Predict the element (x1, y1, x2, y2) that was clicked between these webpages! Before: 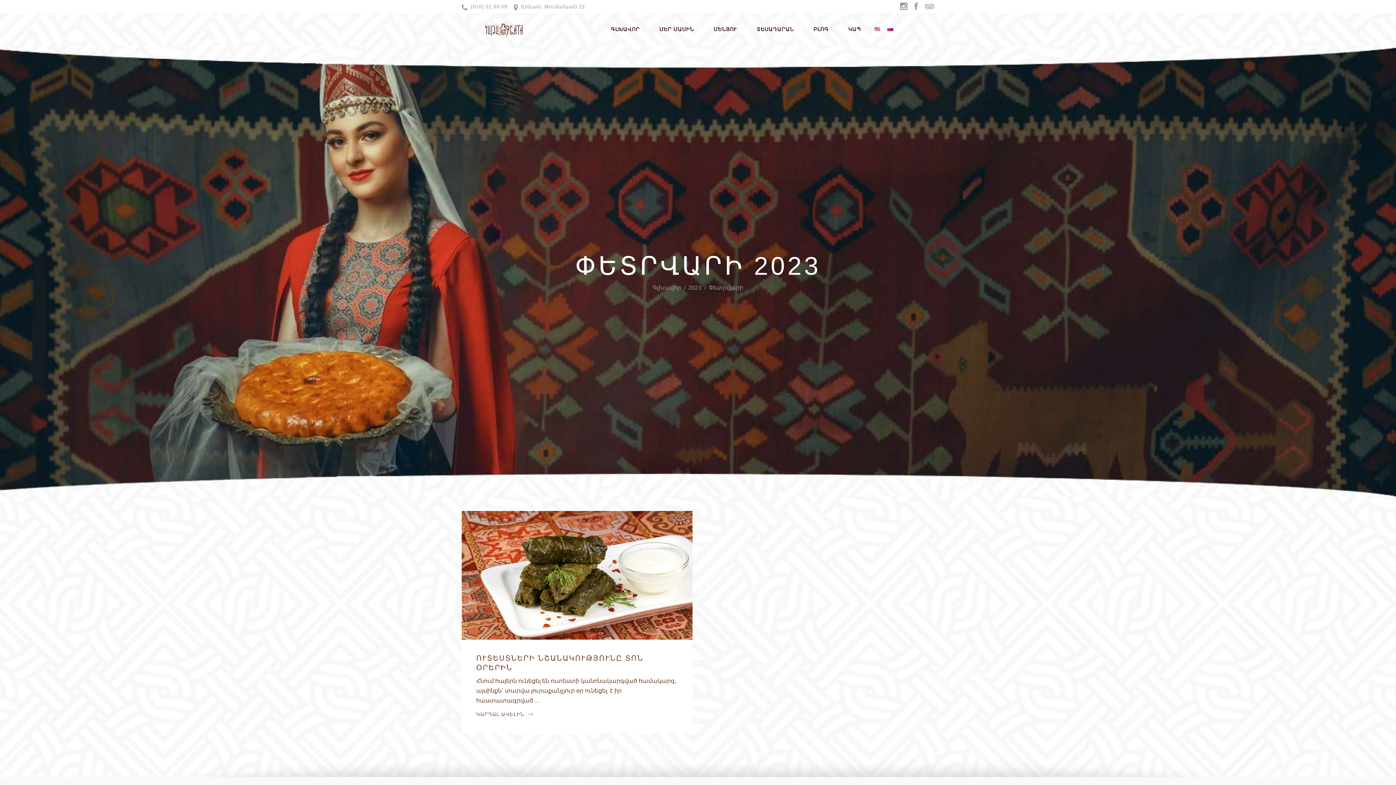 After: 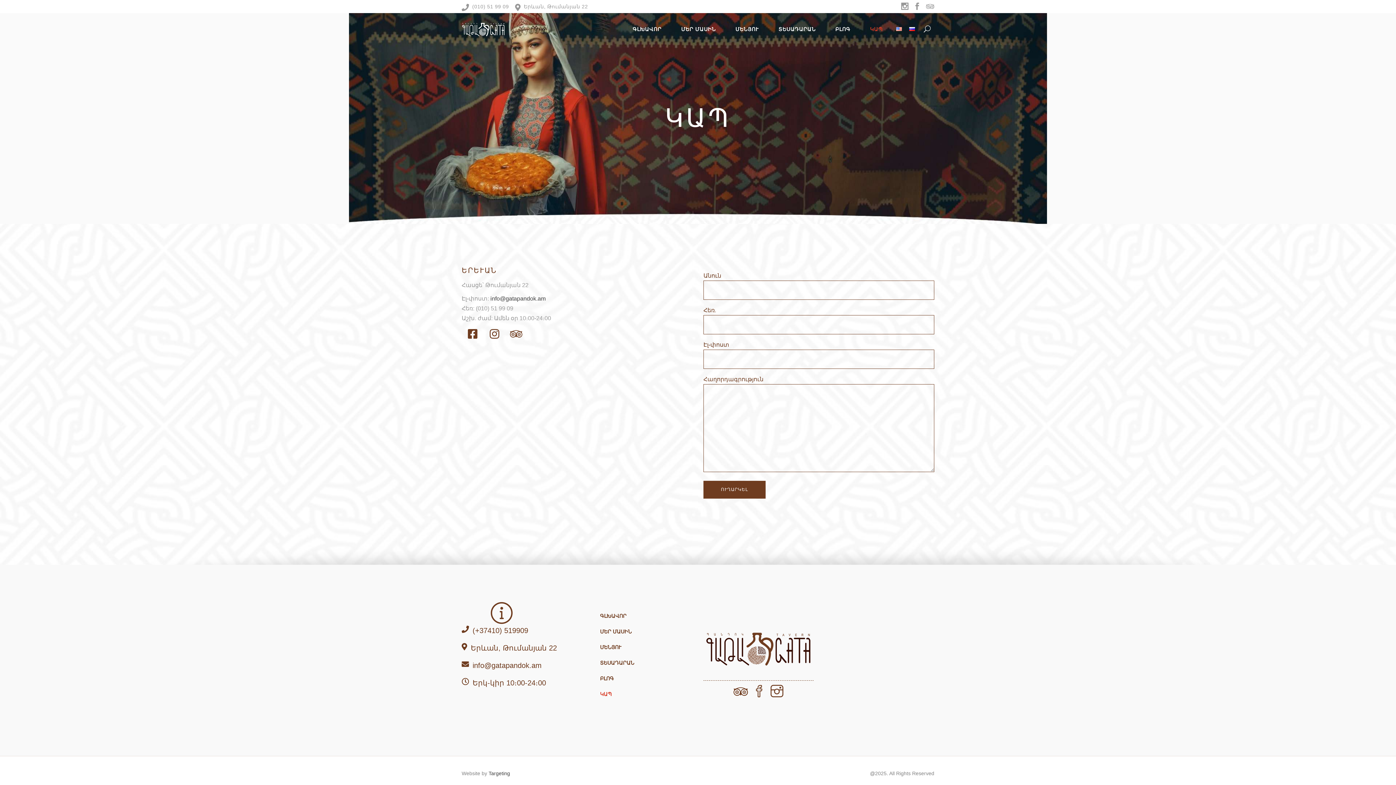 Action: bbox: (838, 13, 870, 45) label: ԿԱՊ